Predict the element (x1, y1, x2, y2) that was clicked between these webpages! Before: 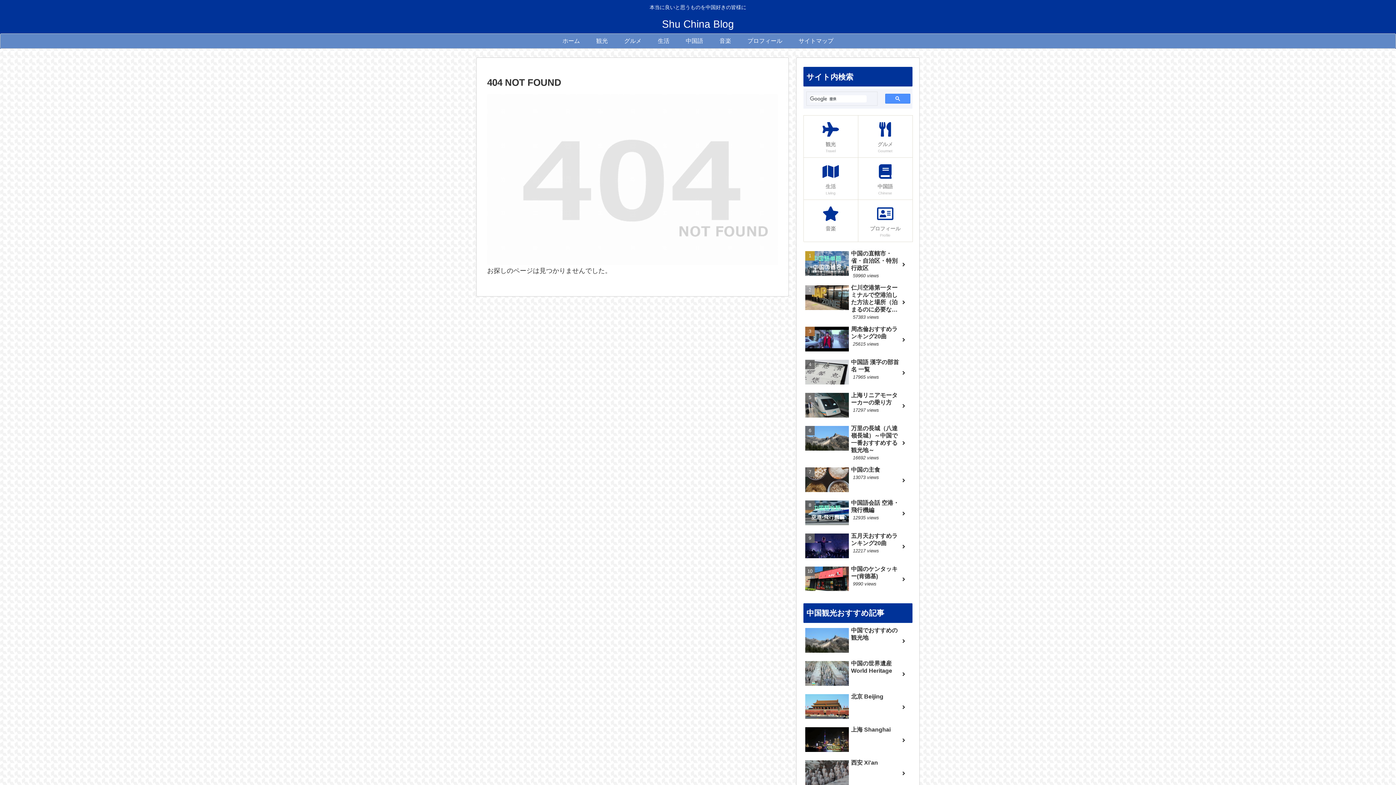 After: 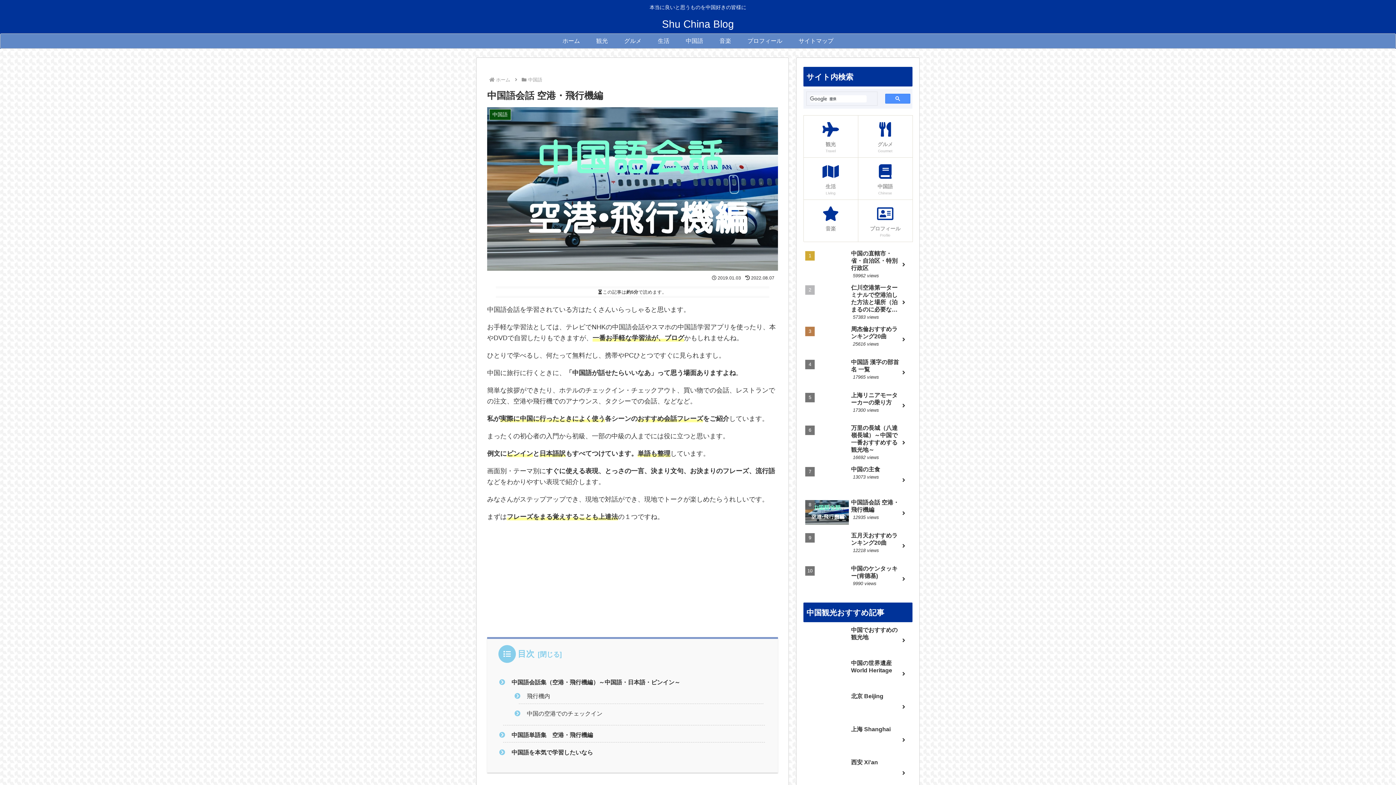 Action: label: 中国語会話 空港・飛行機編
12935 views bbox: (803, 497, 912, 529)